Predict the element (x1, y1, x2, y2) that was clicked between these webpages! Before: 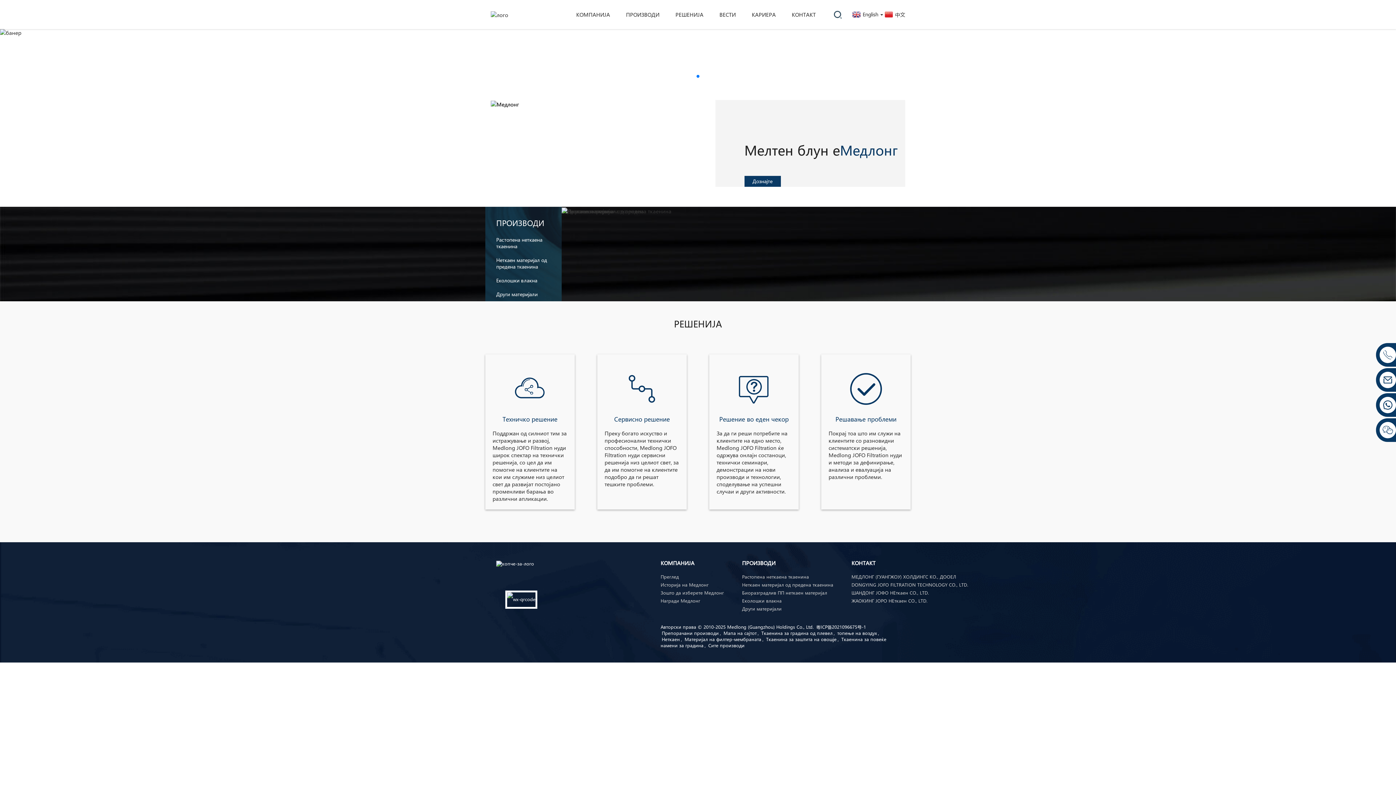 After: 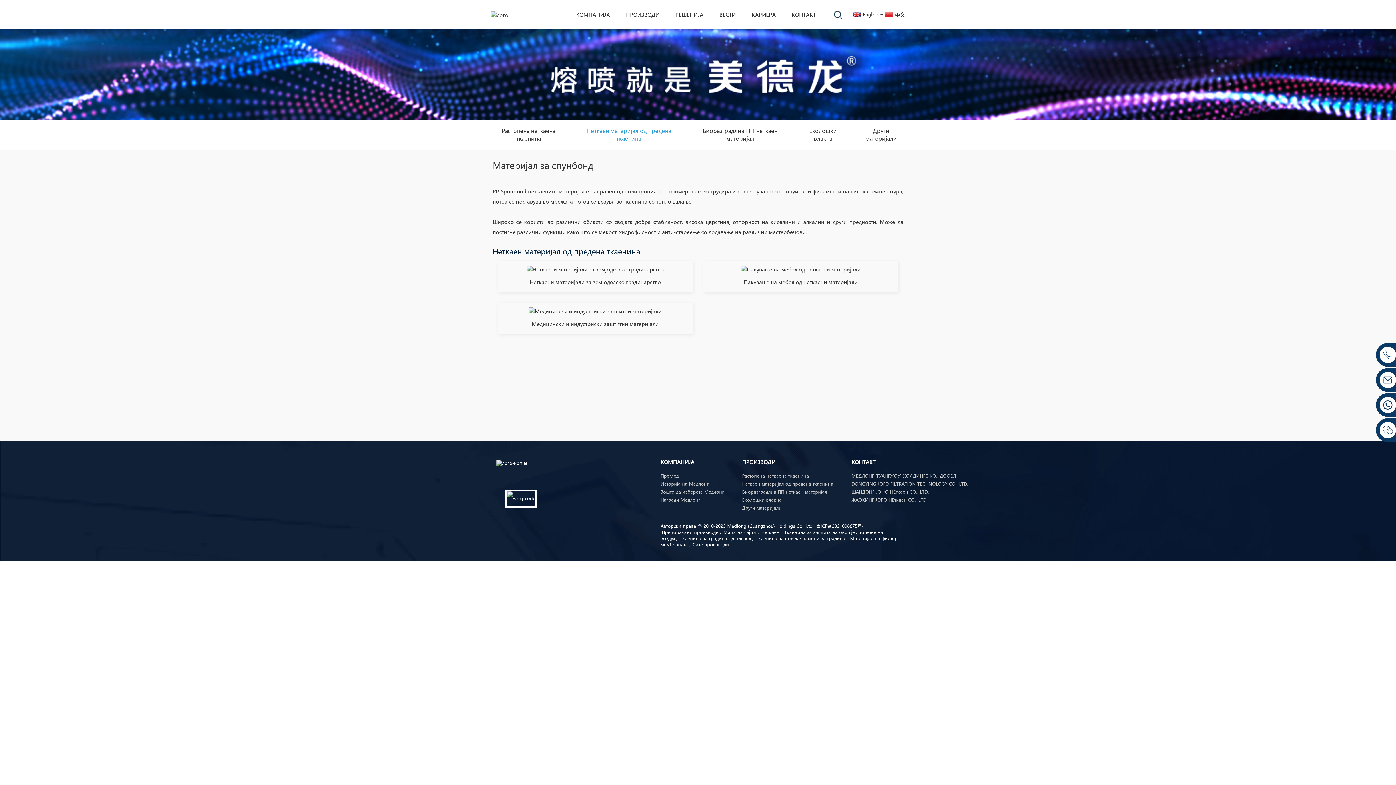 Action: bbox: (742, 581, 833, 589) label: Неткаен материјал од предена ткаенина